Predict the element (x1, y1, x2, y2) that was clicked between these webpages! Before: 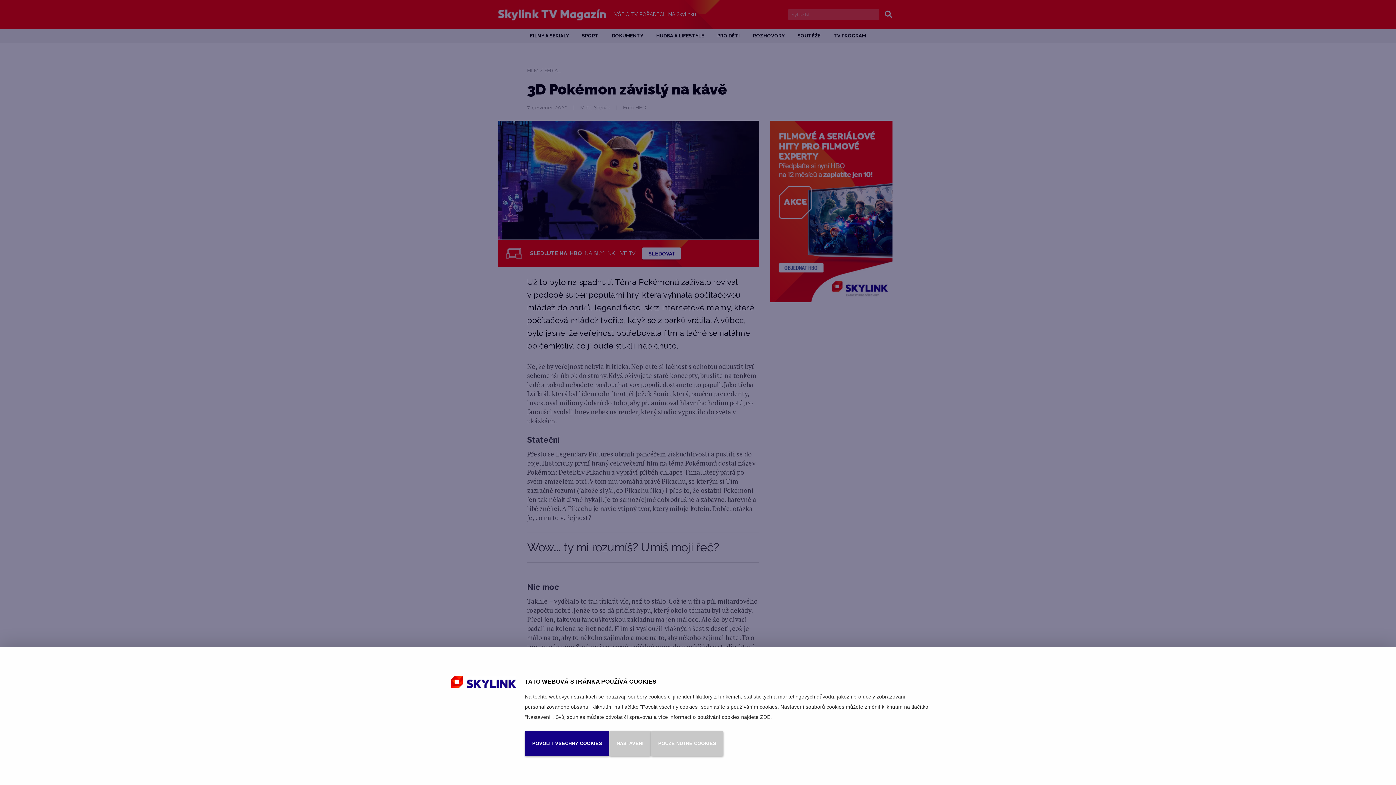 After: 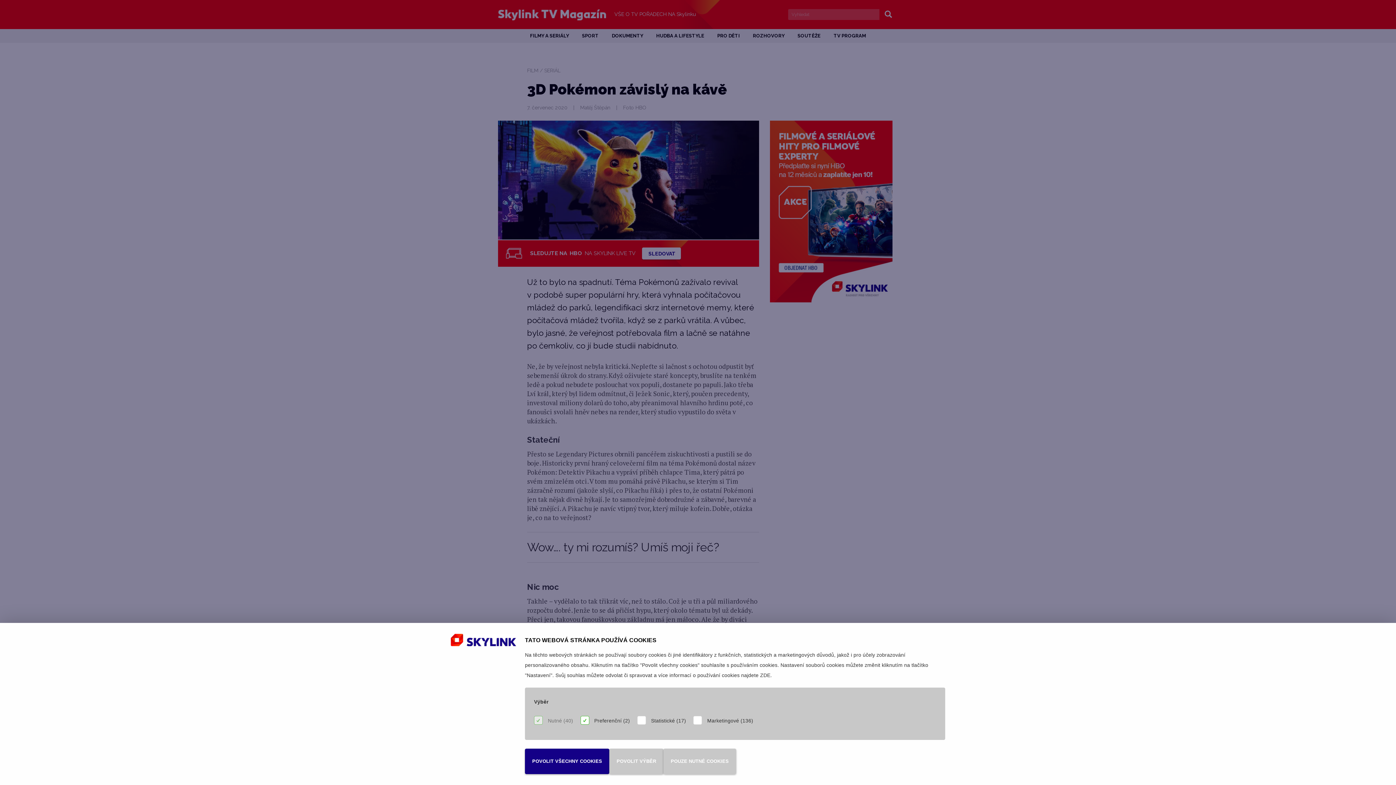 Action: bbox: (609, 731, 651, 756) label: NASTAVENÍ